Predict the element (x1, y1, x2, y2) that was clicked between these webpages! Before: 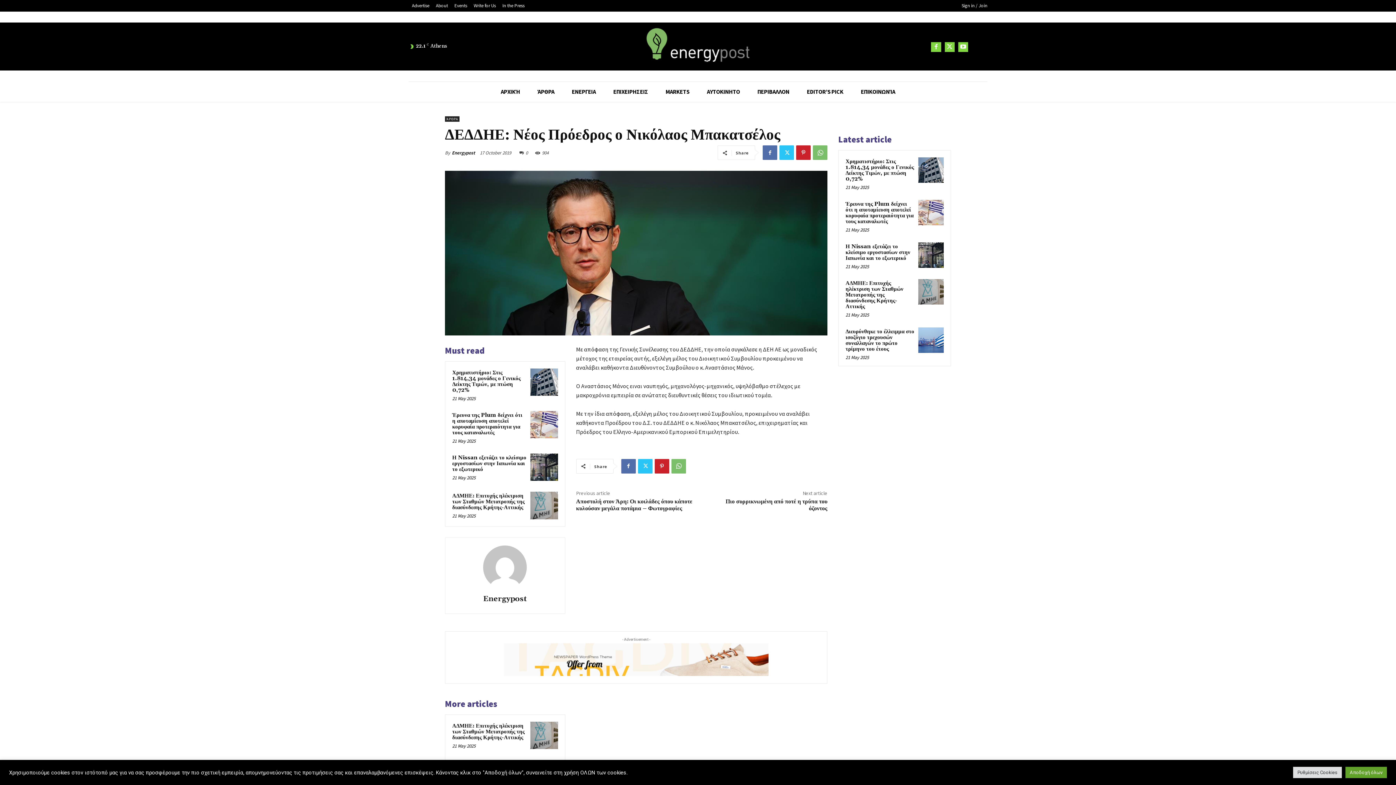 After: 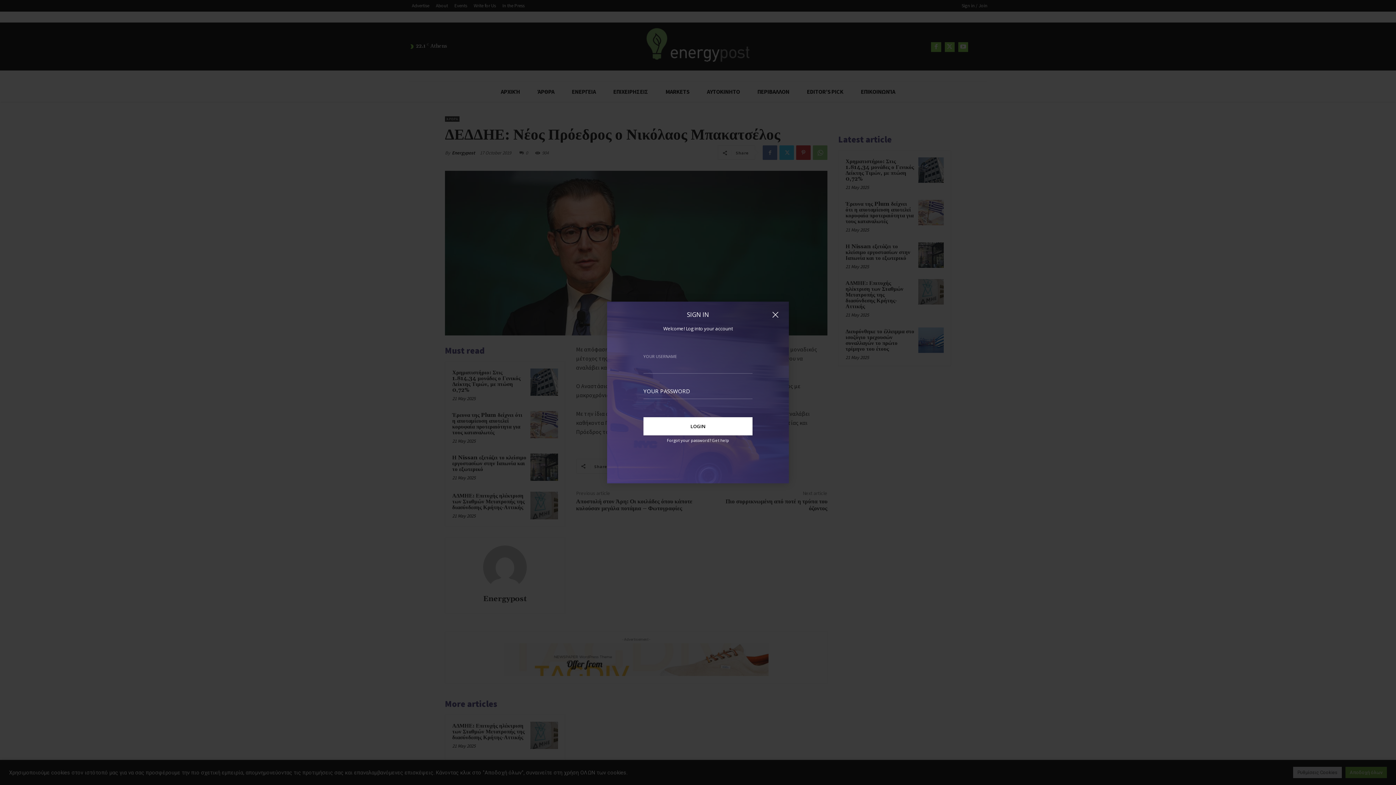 Action: label: Sign in / Join bbox: (961, 1, 987, 9)